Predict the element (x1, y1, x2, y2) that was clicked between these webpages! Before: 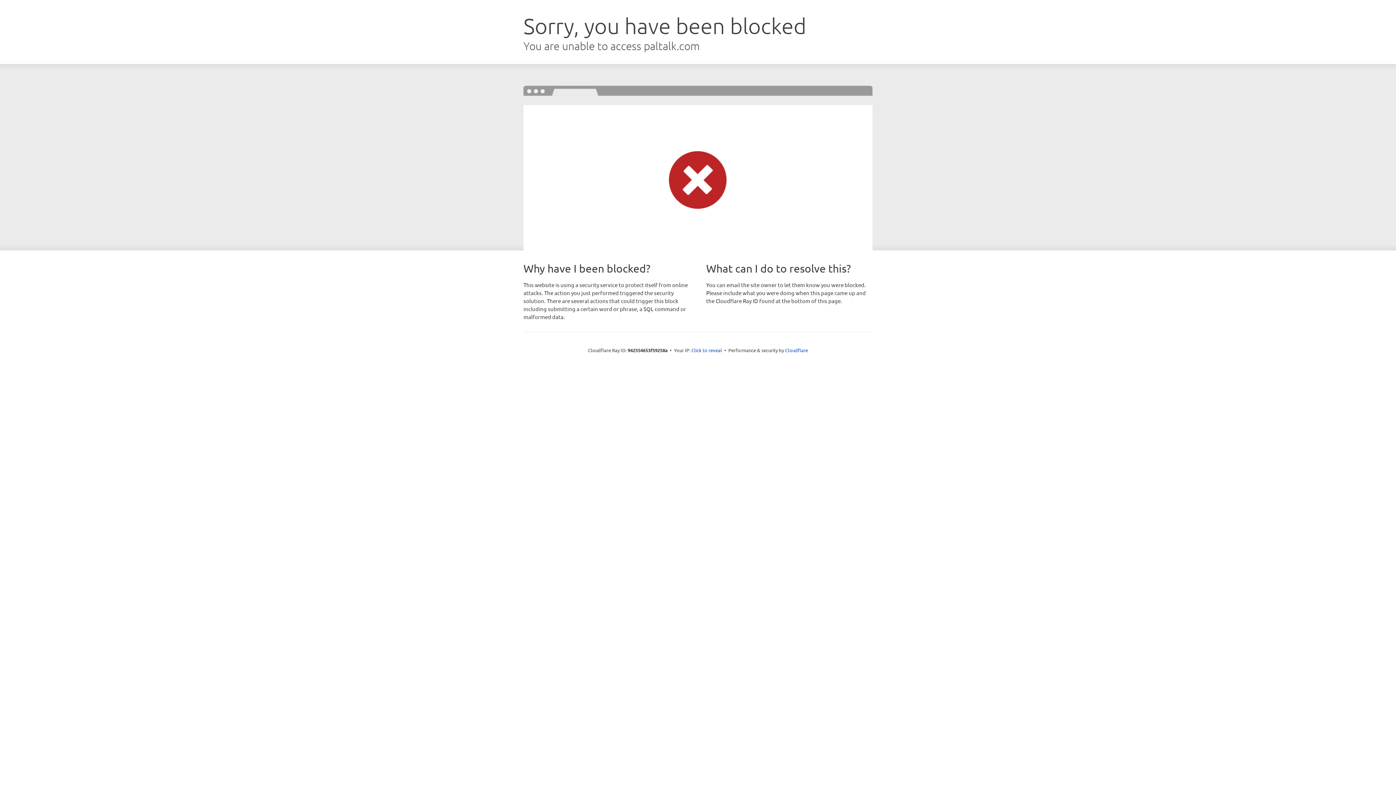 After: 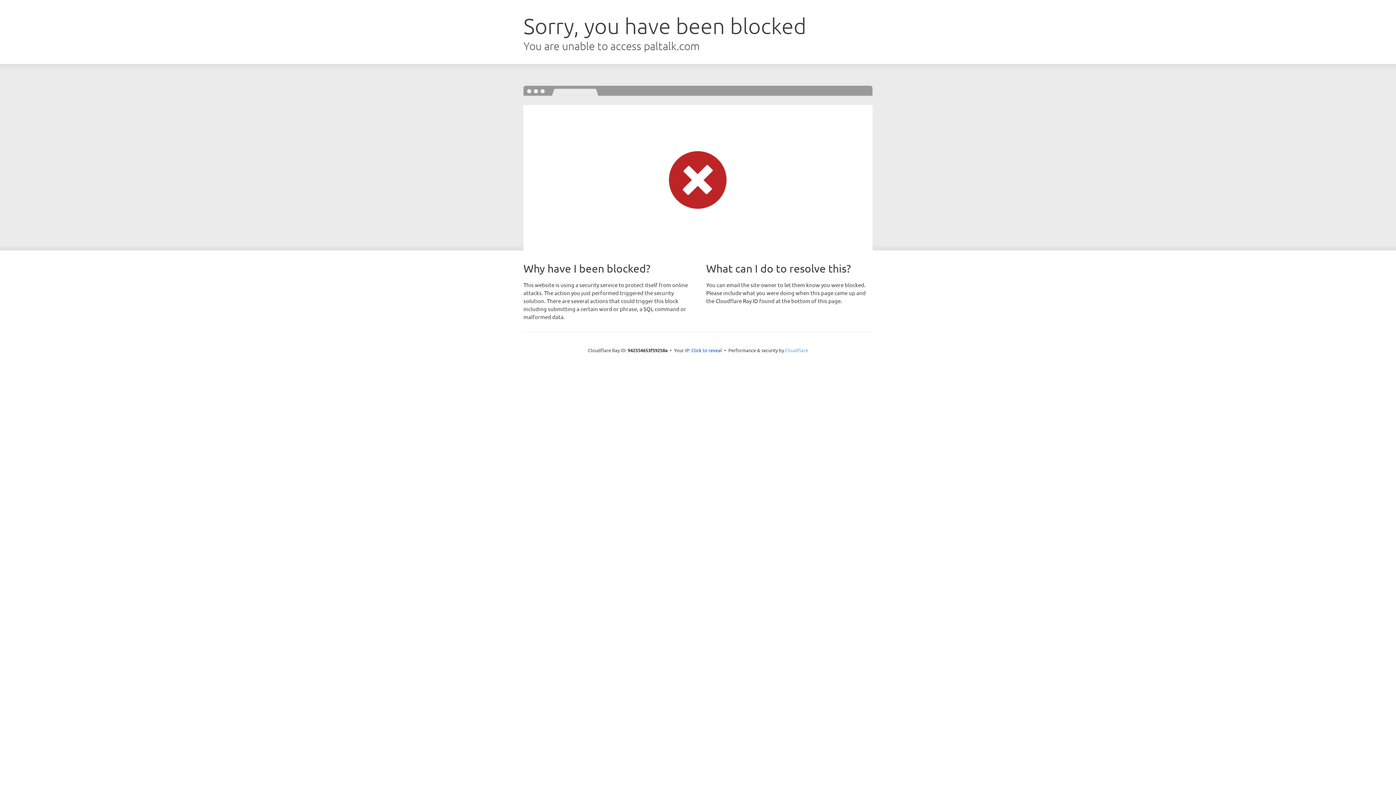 Action: label: Cloudflare bbox: (785, 347, 808, 353)